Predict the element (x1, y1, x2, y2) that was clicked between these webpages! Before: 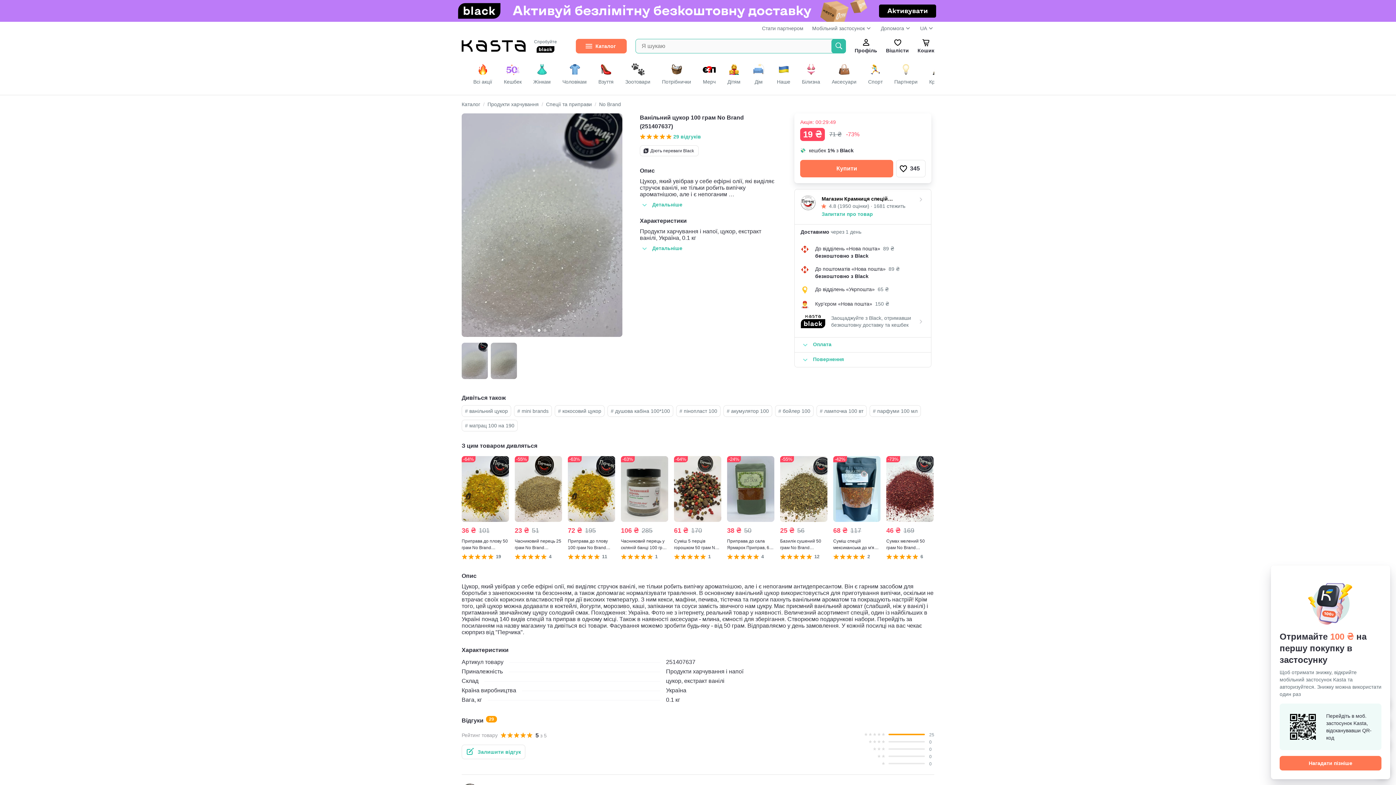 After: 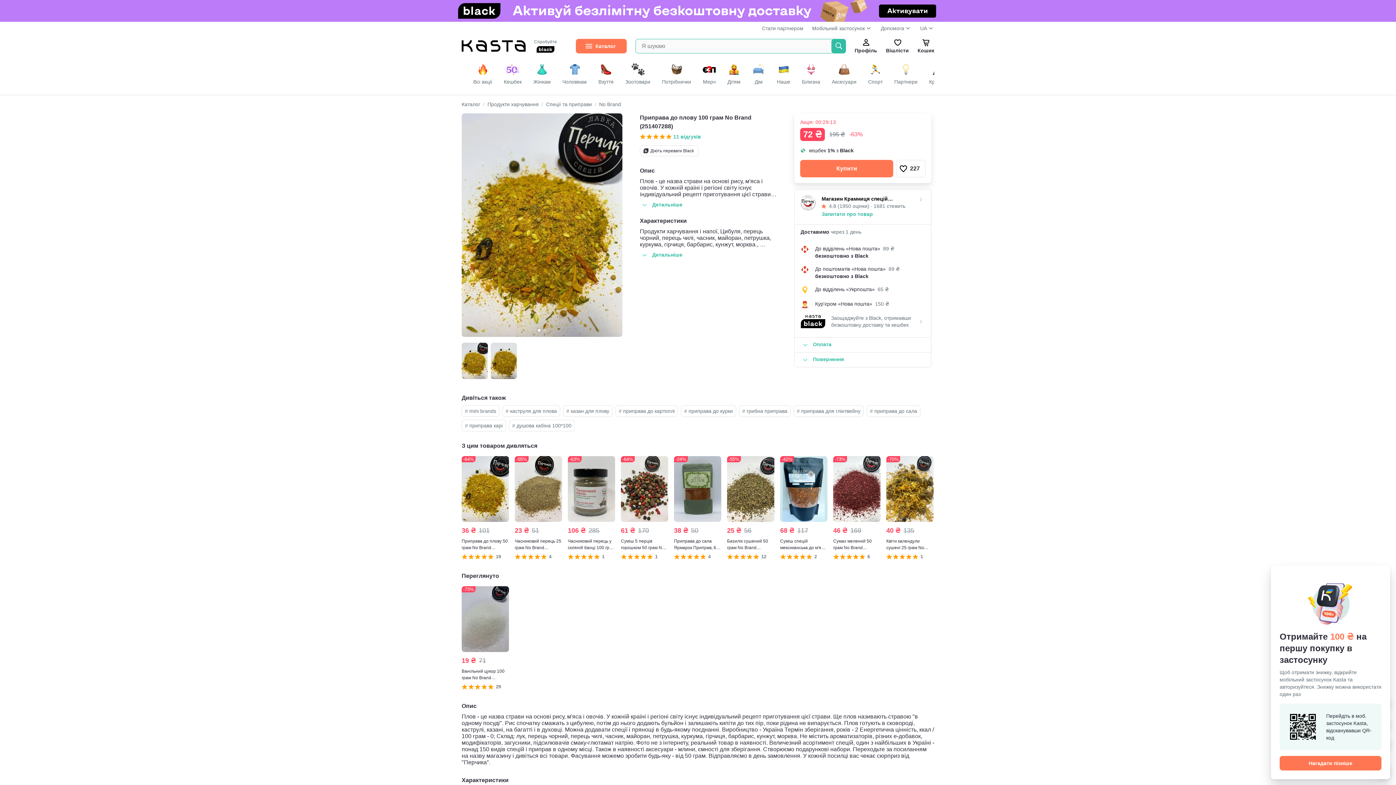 Action: label: -63% bbox: (568, 456, 615, 522)